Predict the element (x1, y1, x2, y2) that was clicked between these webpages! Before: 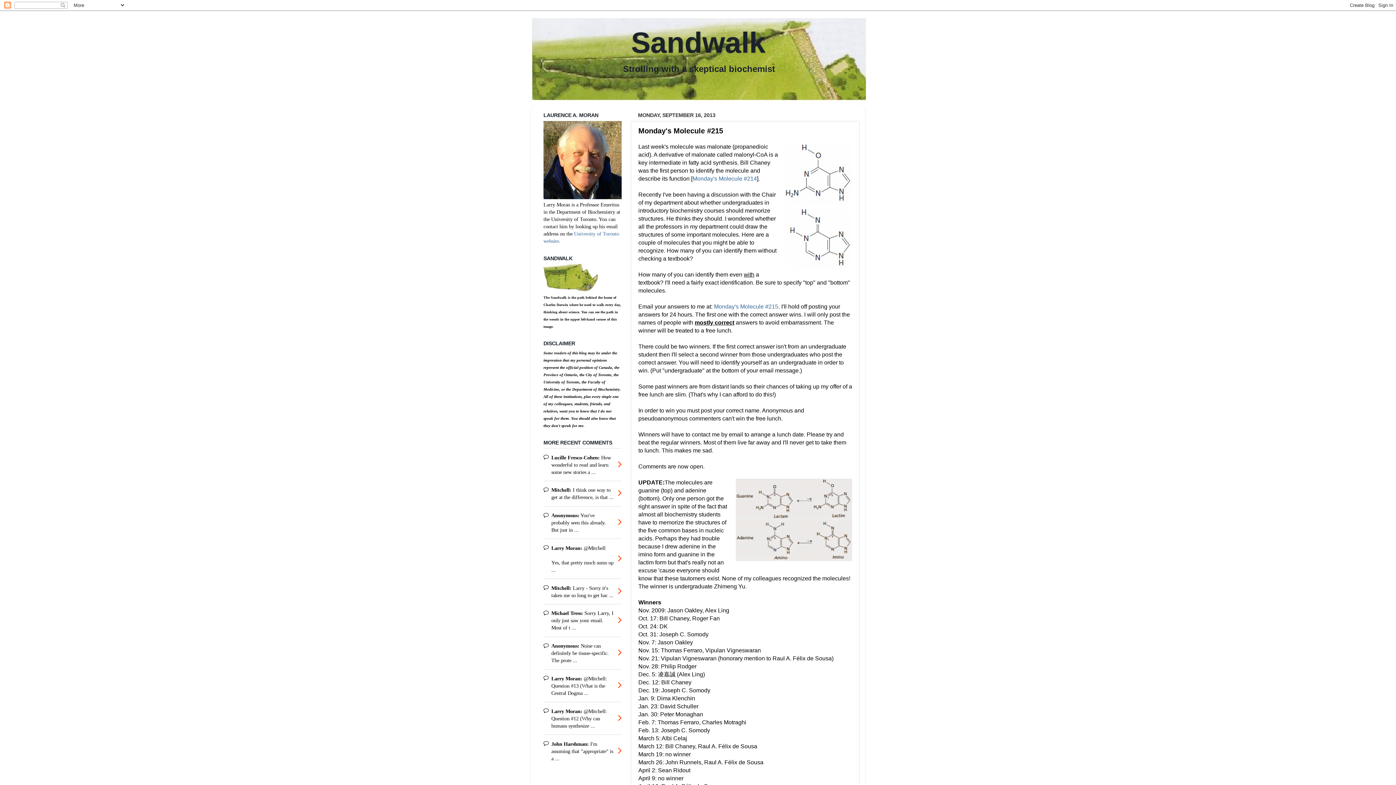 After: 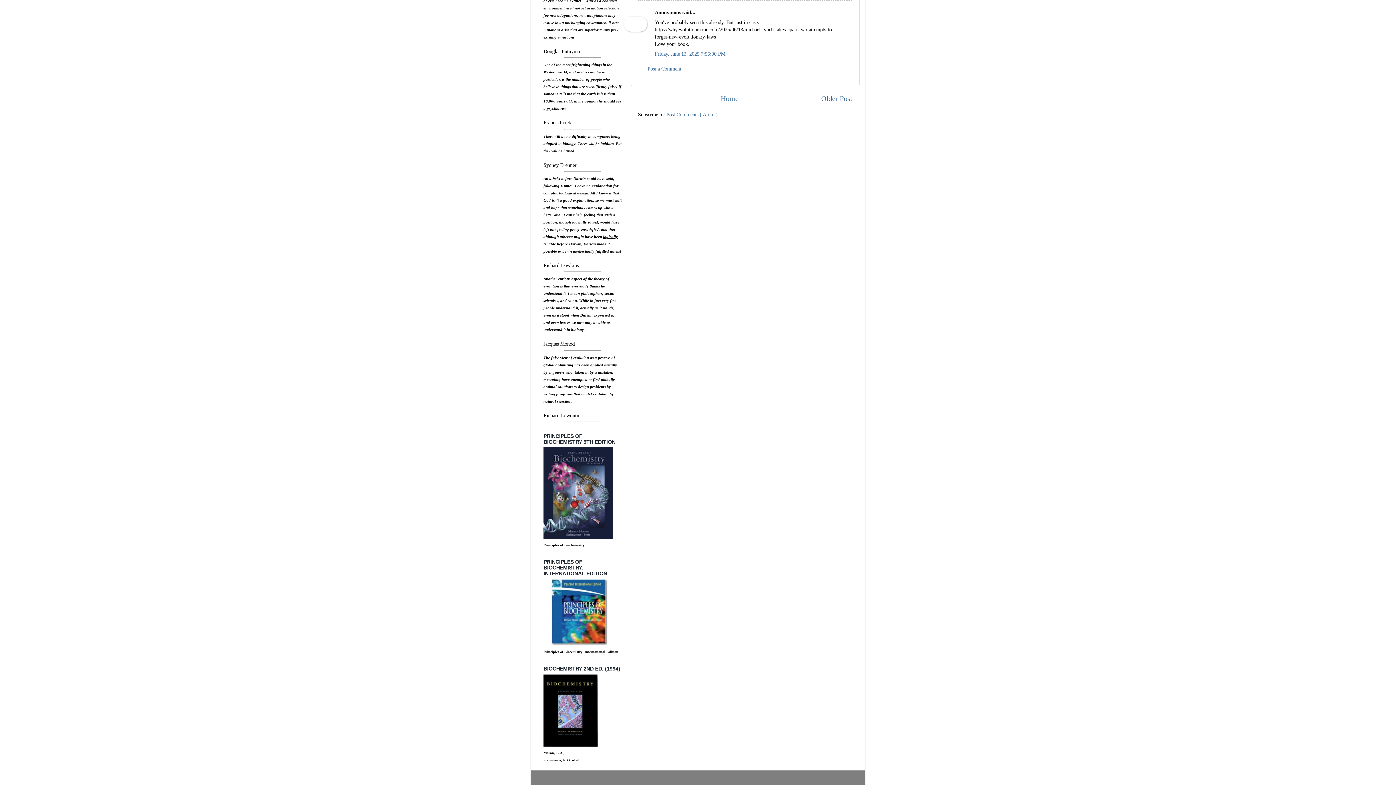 Action: bbox: (543, 506, 621, 539) label: Anonymous: You've probably seen this already. But just in ...